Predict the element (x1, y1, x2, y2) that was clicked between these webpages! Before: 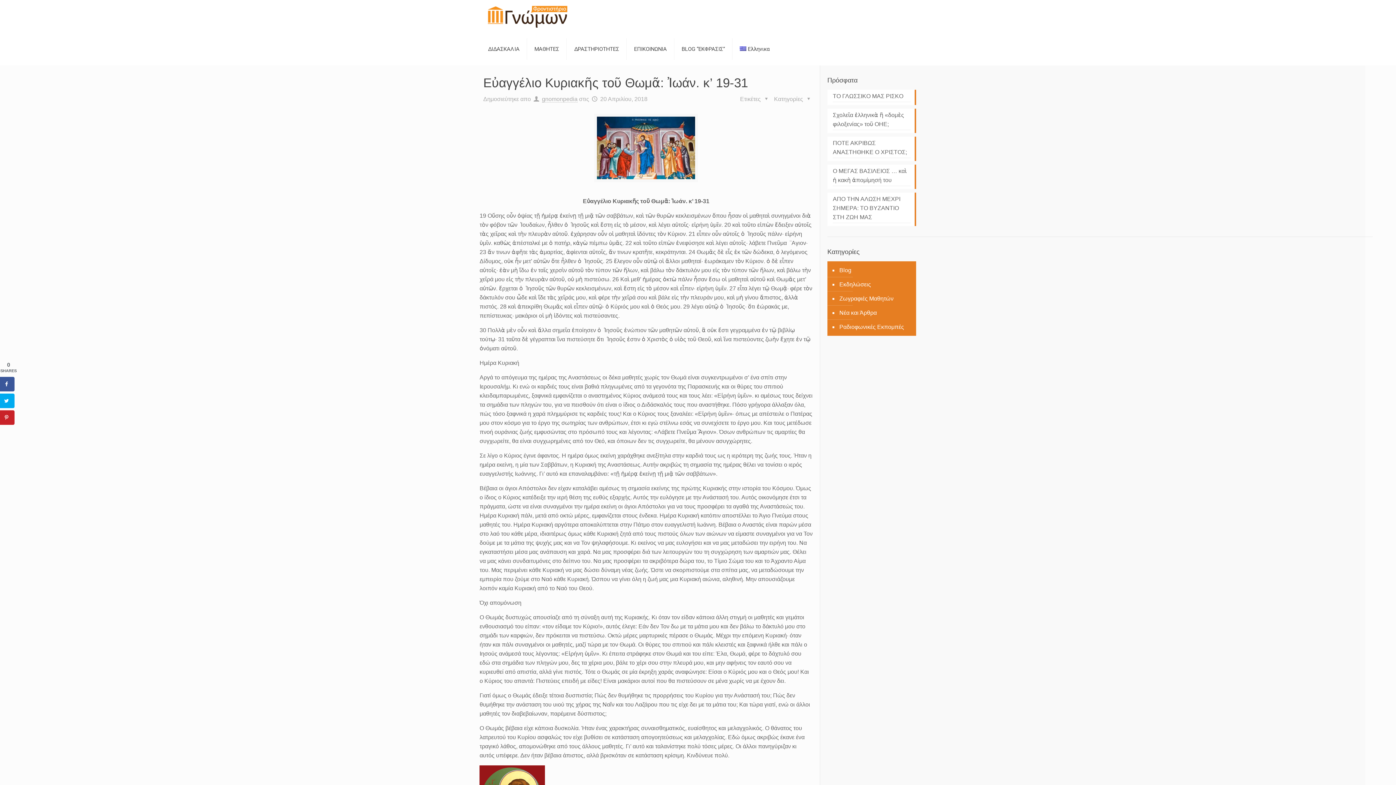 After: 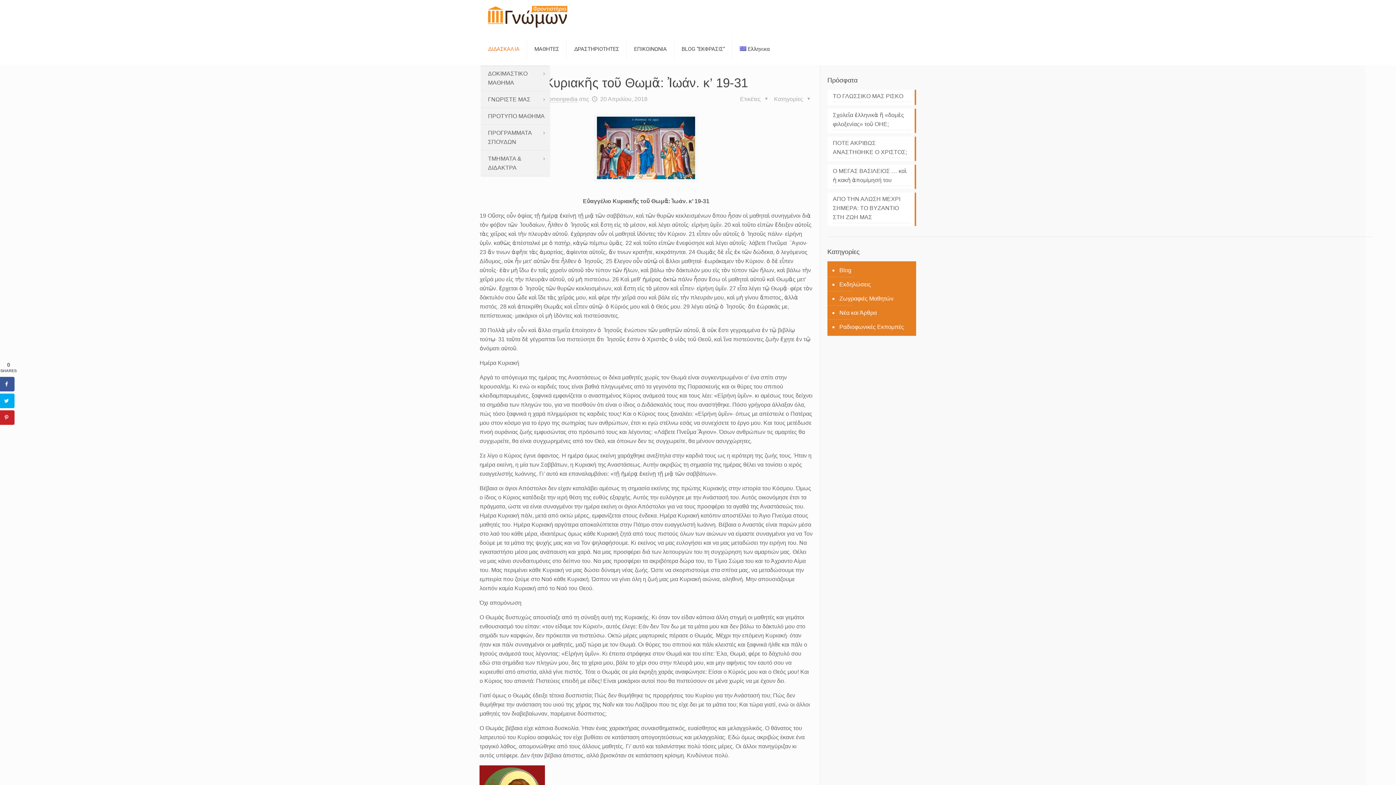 Action: bbox: (480, 32, 527, 65) label: ΔΙΔΑΣΚΑΛΙΑ